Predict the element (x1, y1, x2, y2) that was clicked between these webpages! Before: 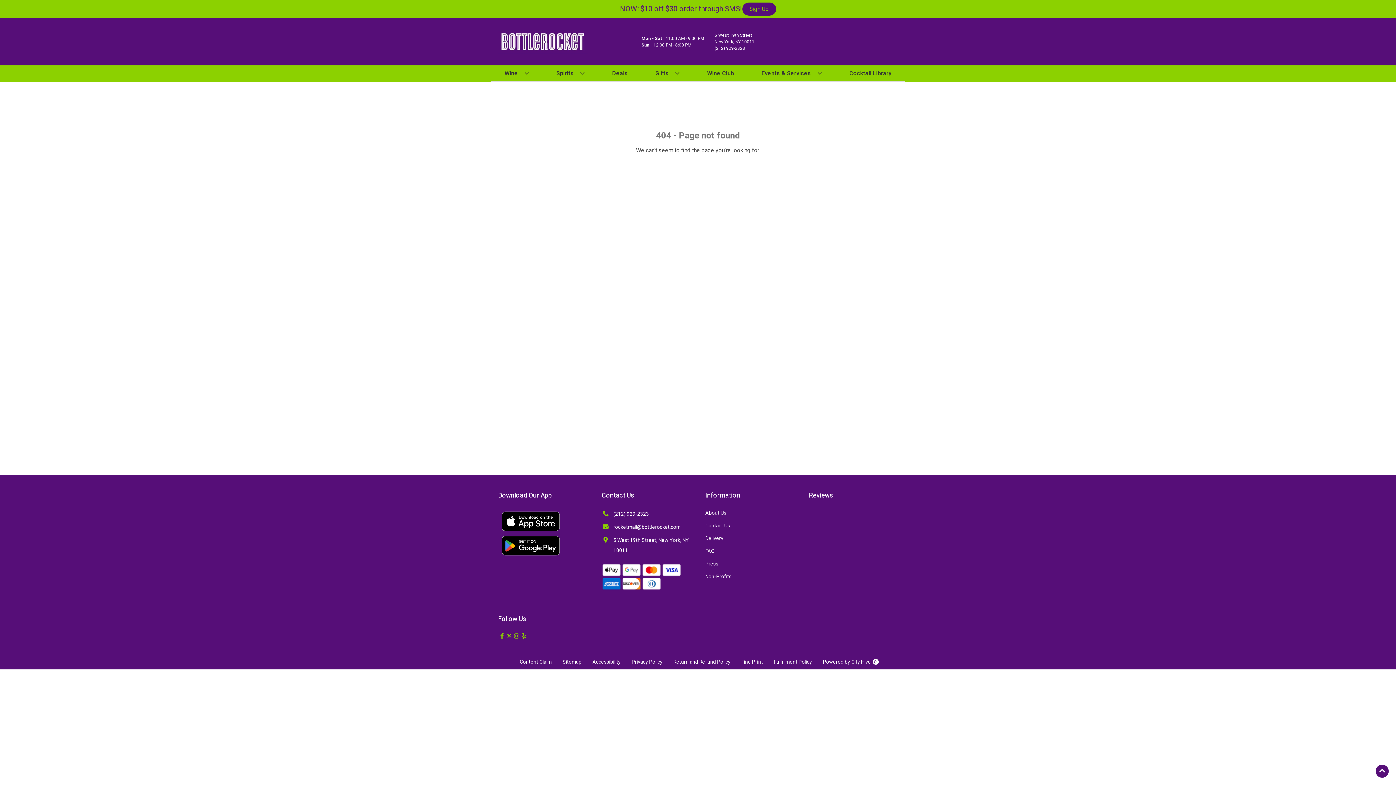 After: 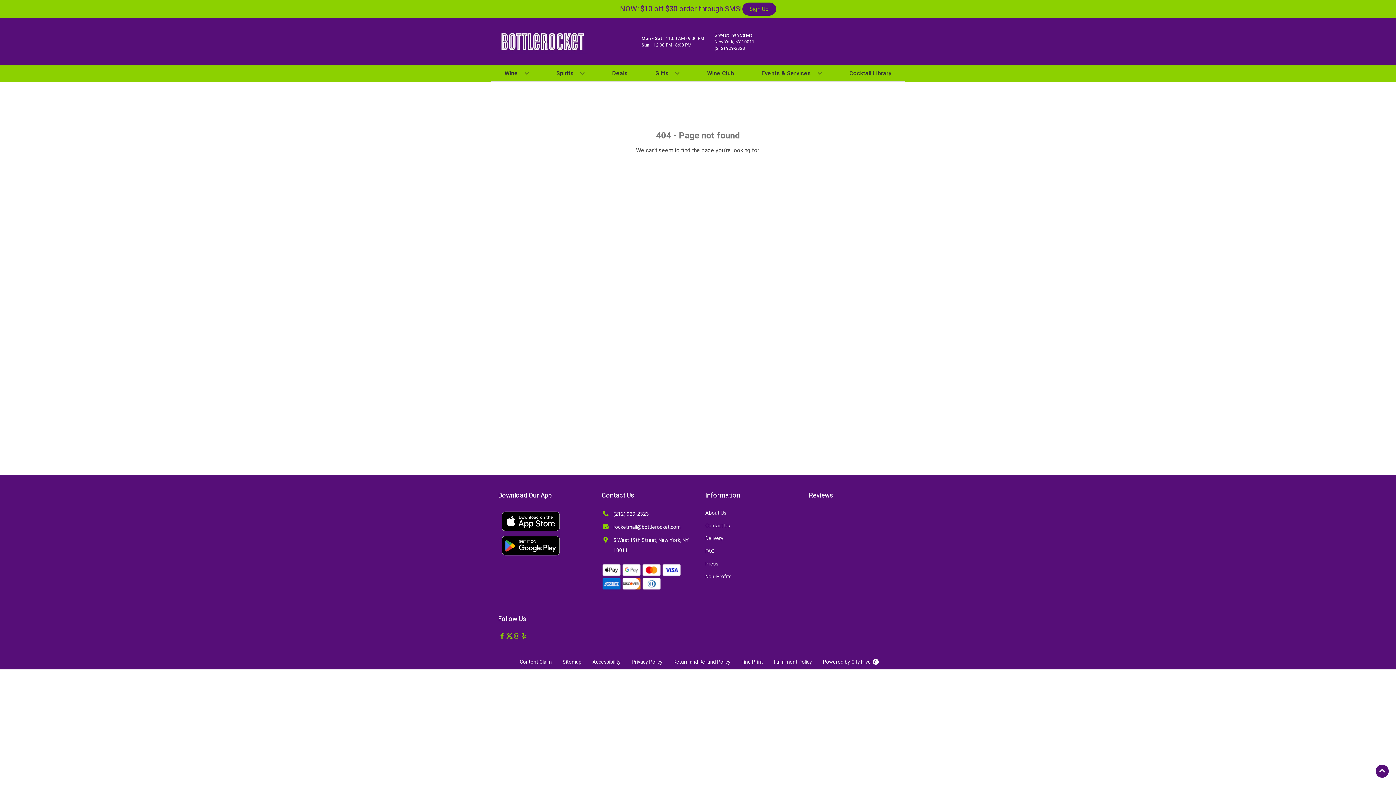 Action: label: Opens twitter in a new tab bbox: (505, 633, 512, 640)